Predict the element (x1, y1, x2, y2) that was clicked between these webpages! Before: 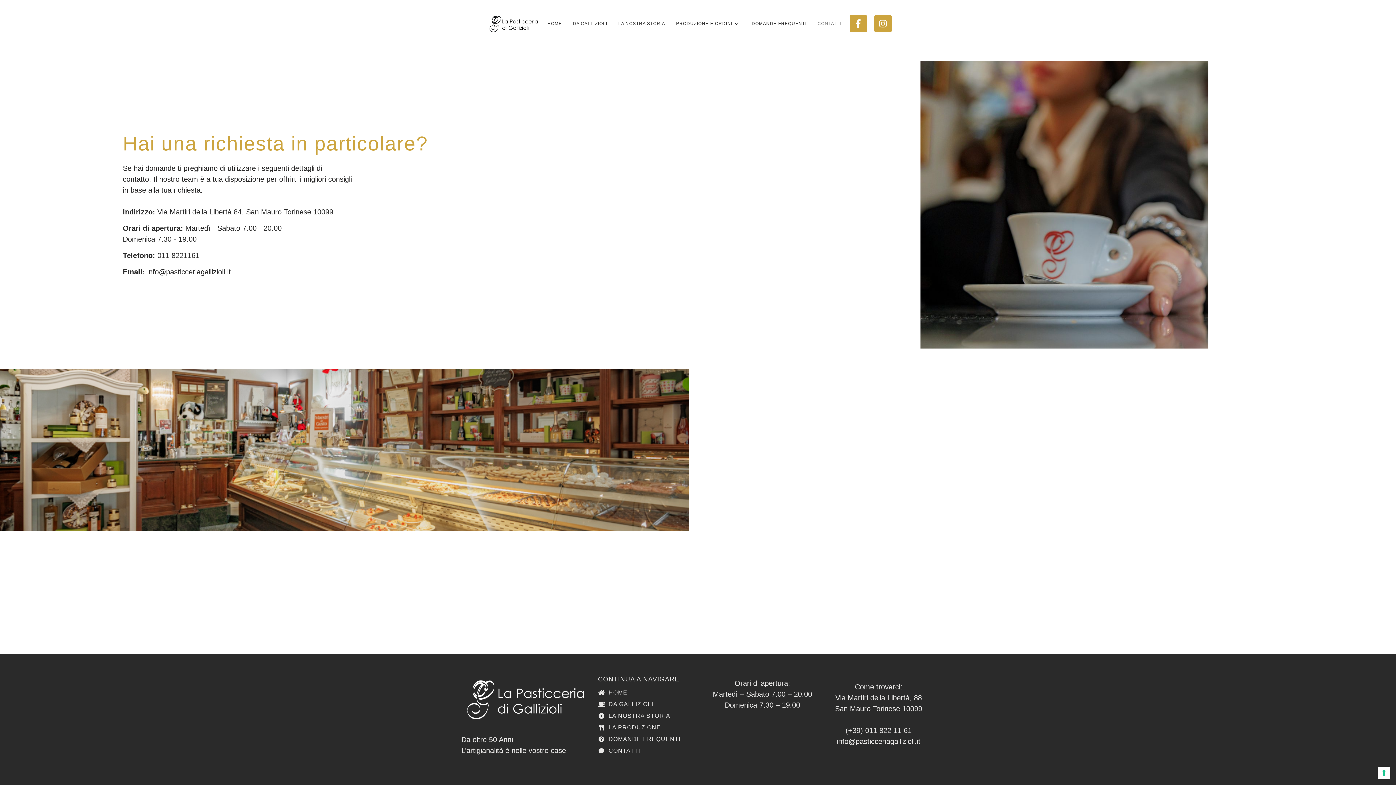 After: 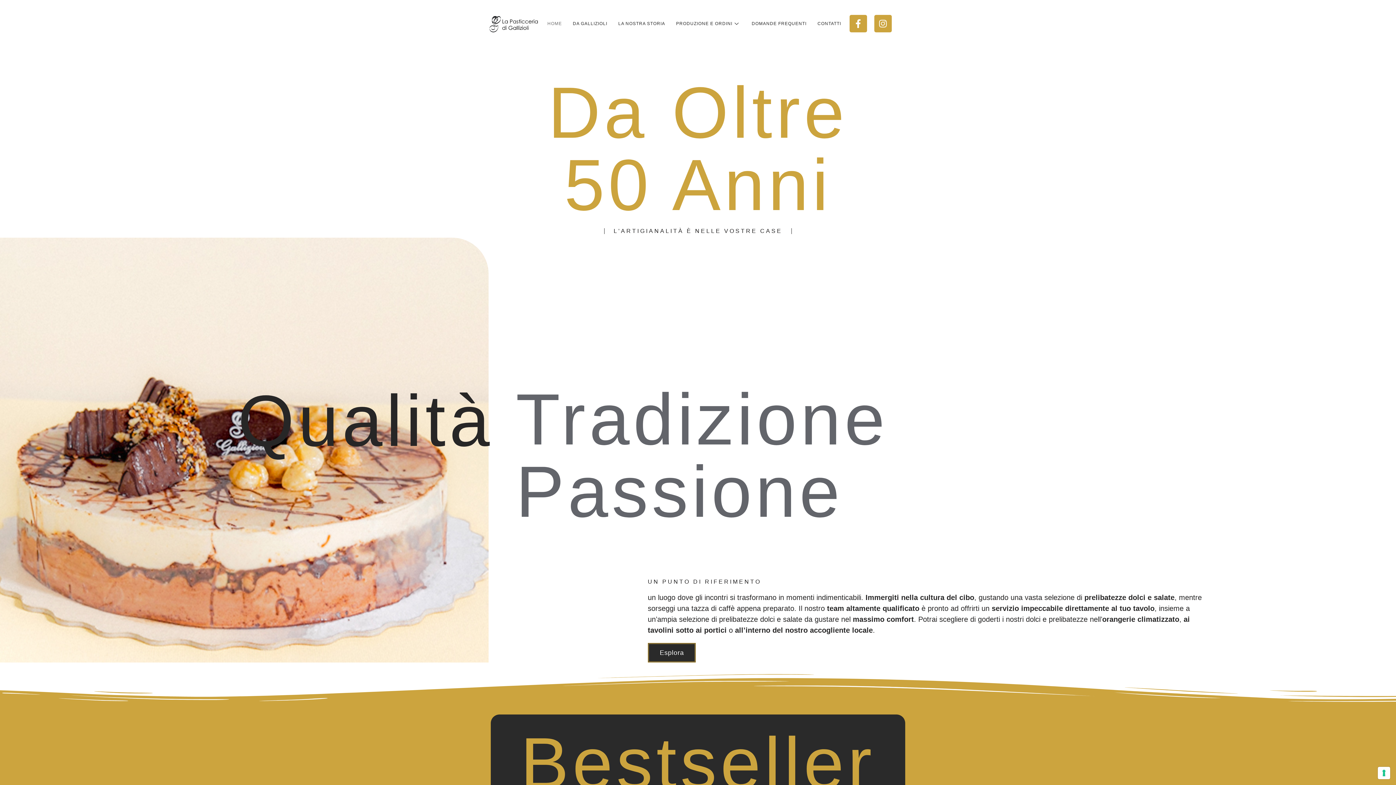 Action: label: HOME bbox: (598, 690, 689, 695)